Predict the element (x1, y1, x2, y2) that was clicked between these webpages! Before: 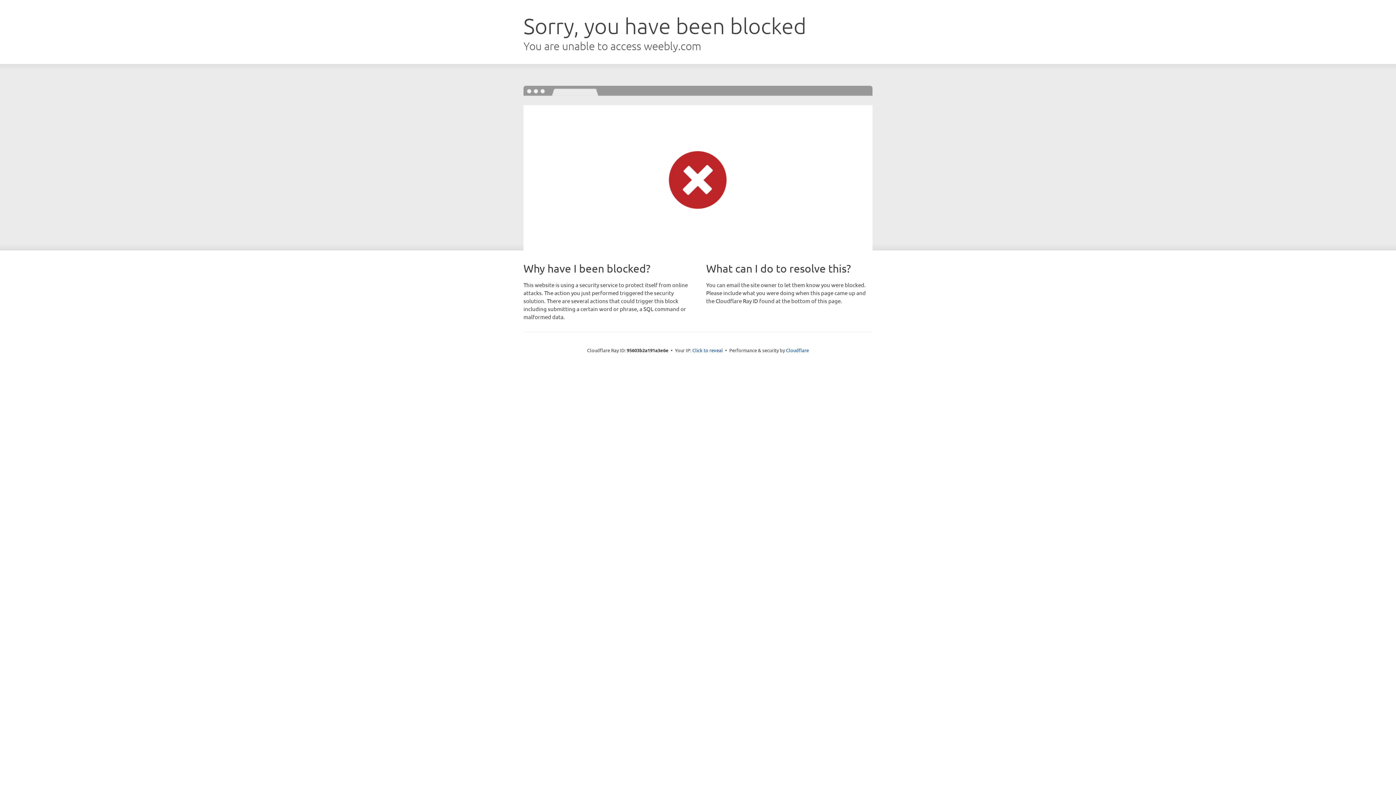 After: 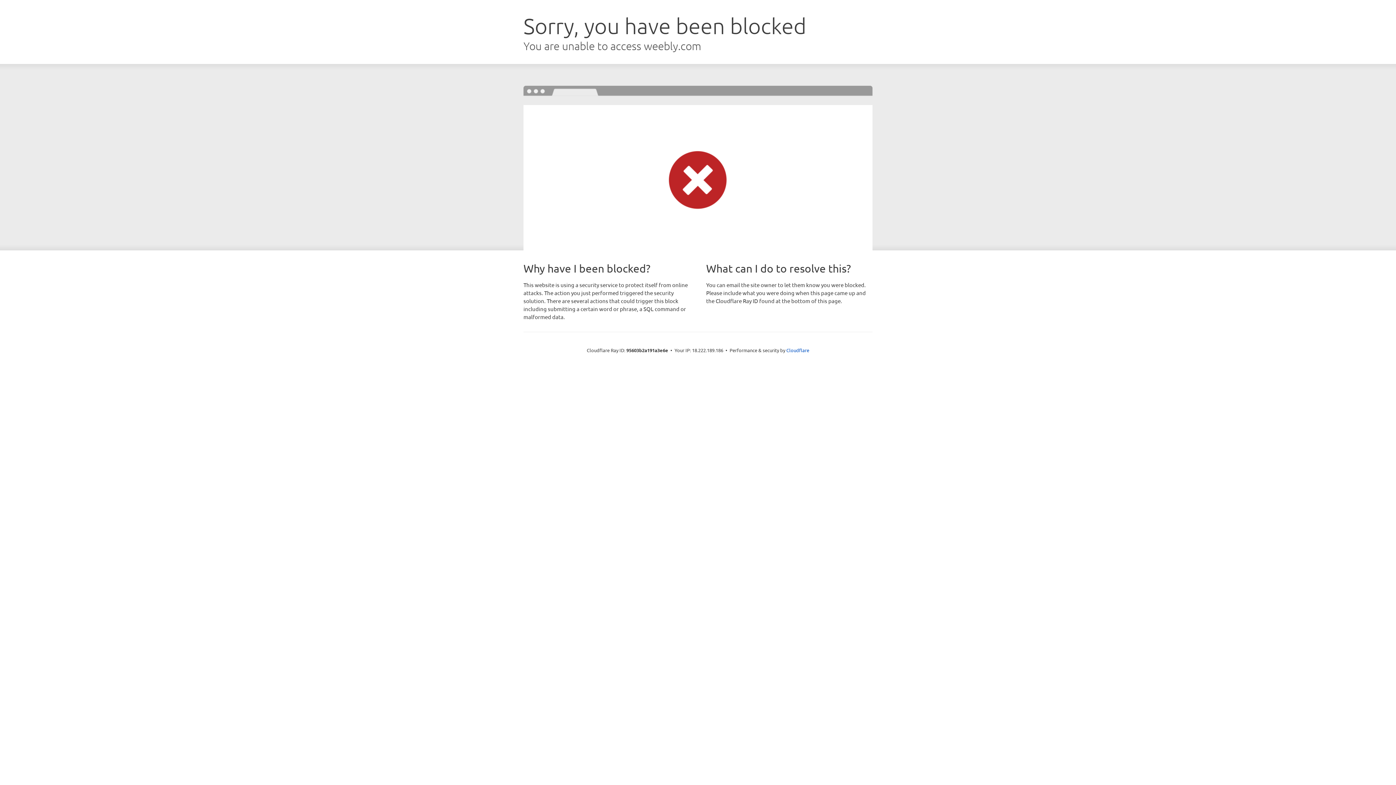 Action: label: Click to reveal bbox: (692, 346, 723, 353)